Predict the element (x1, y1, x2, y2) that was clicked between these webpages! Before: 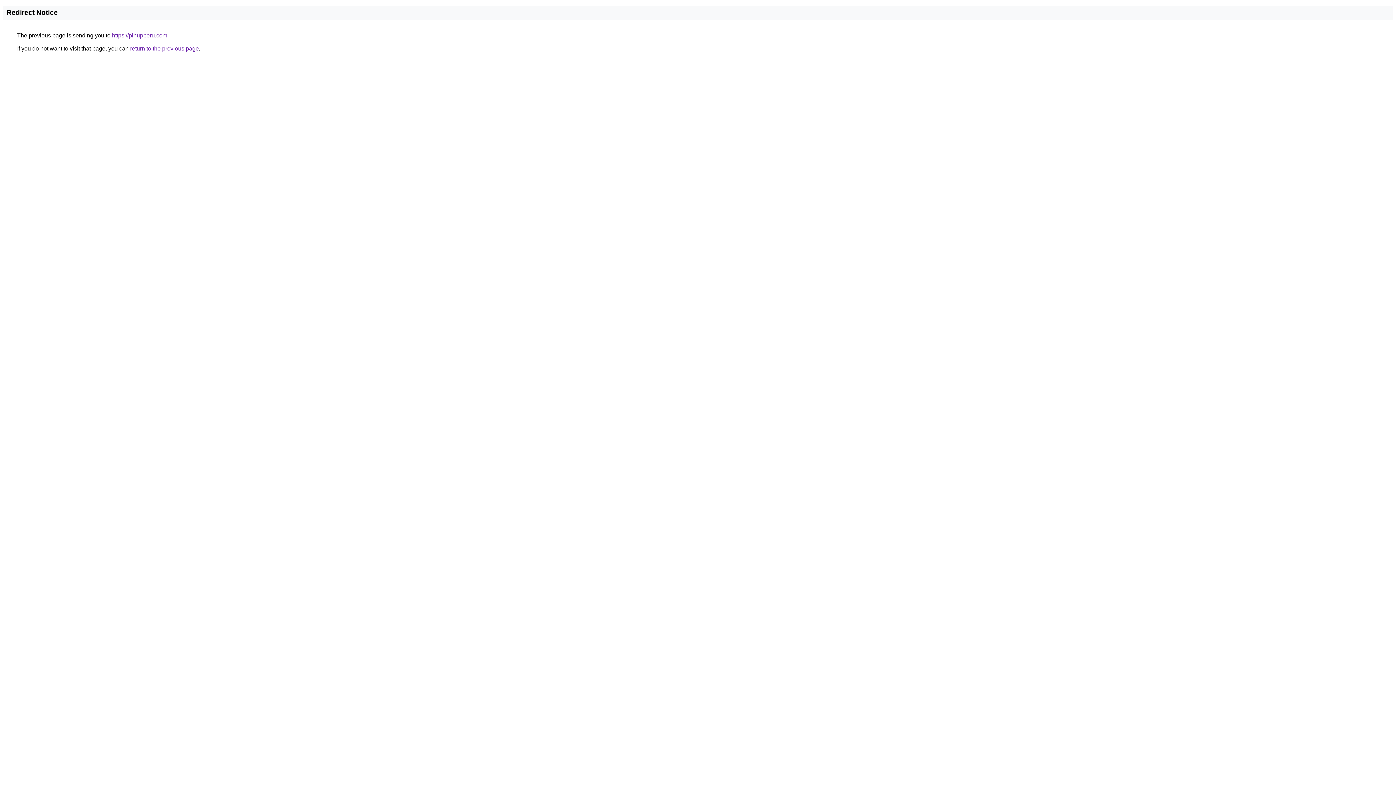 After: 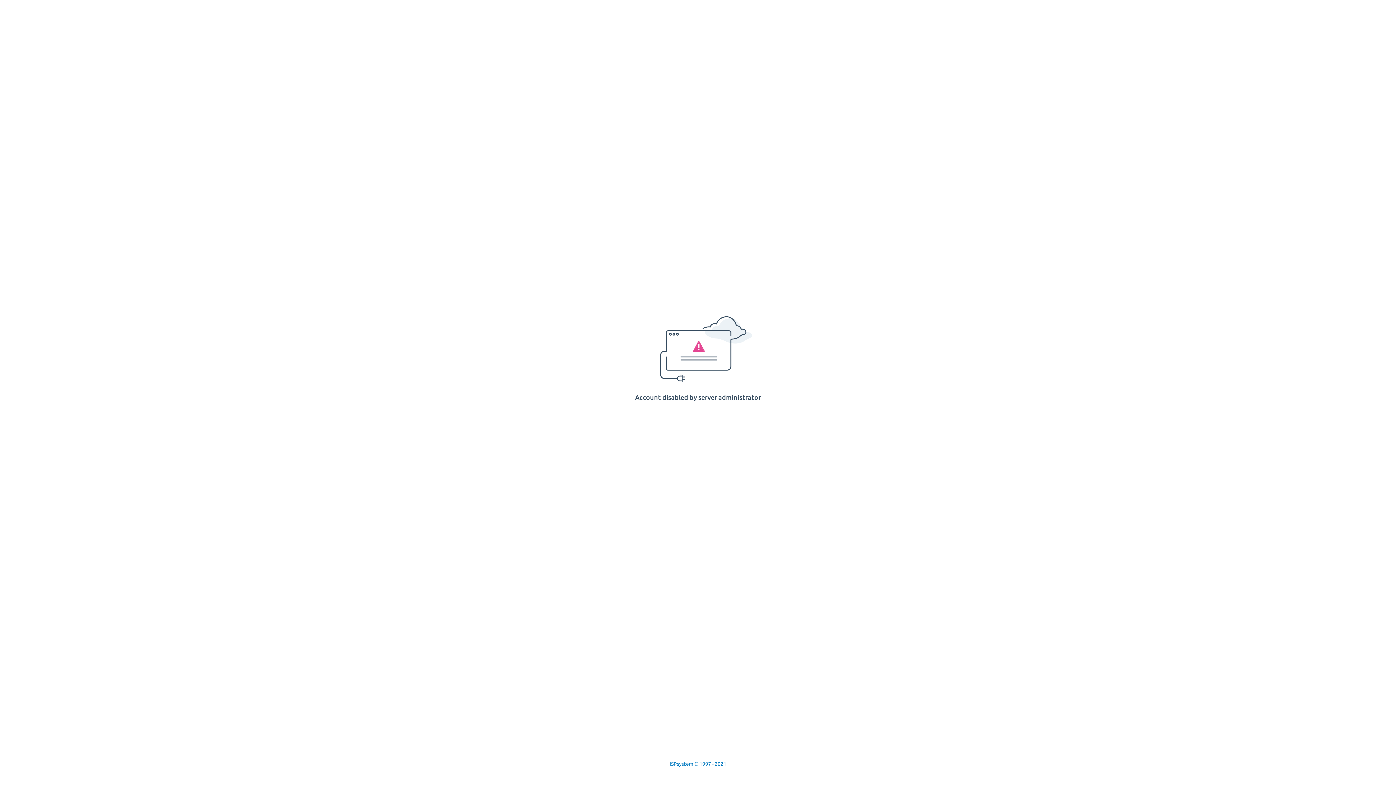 Action: bbox: (112, 32, 167, 38) label: https://pinupperu.com